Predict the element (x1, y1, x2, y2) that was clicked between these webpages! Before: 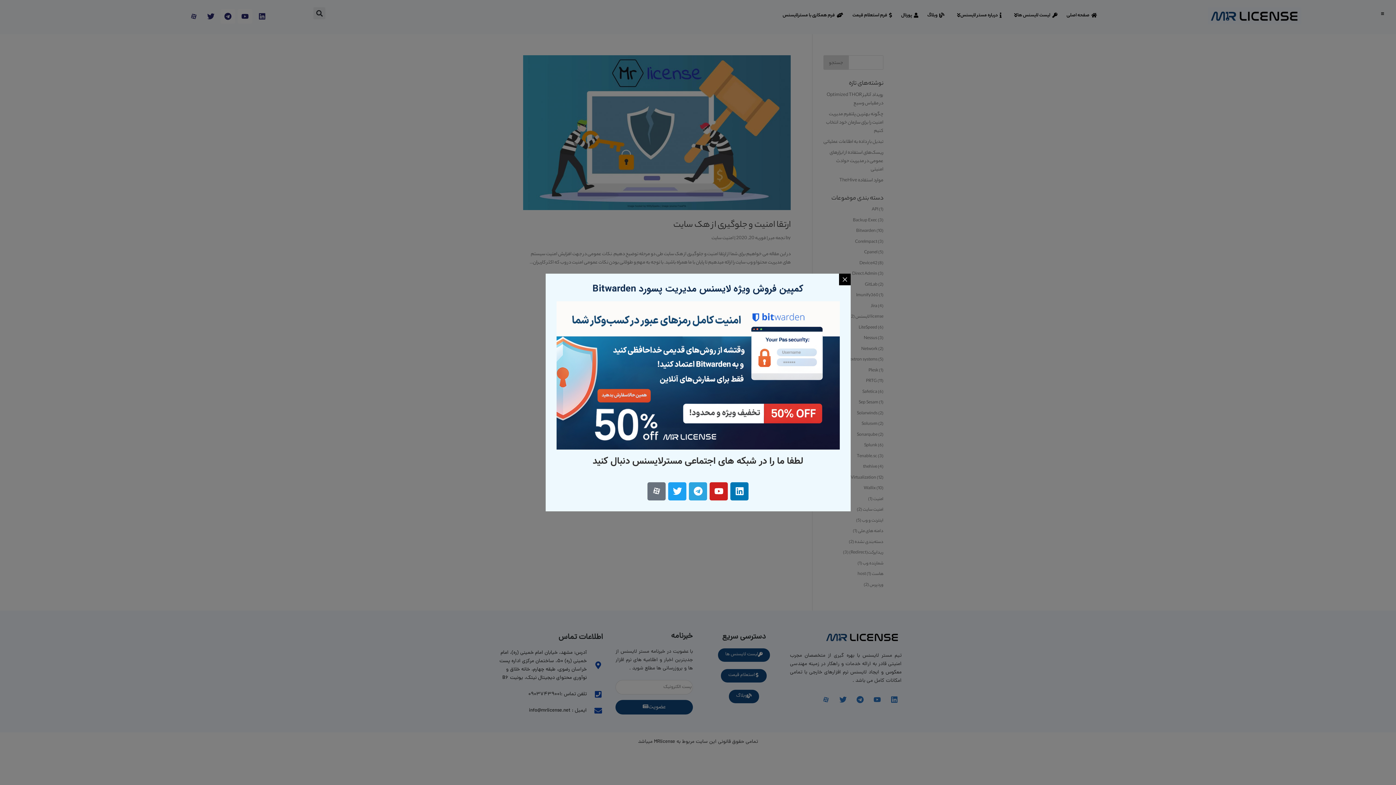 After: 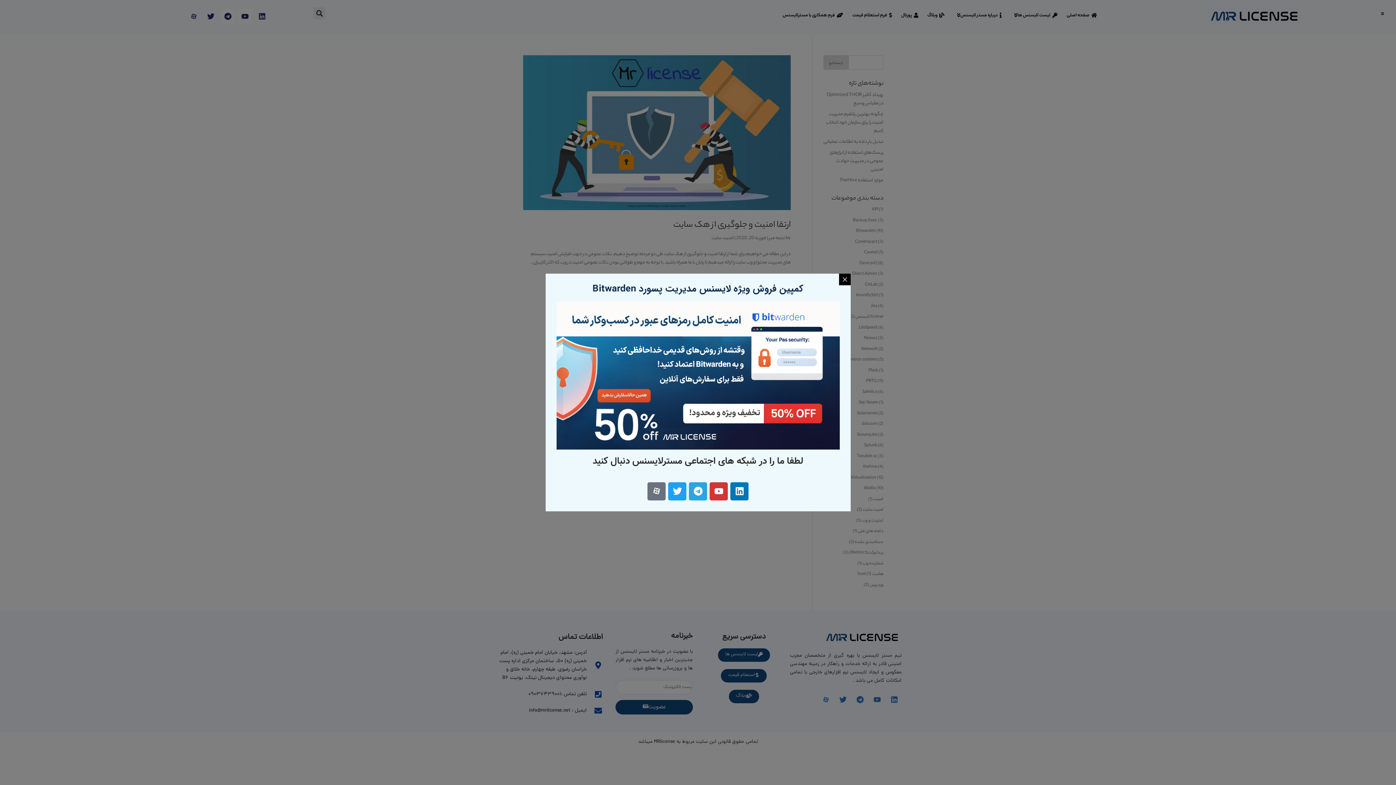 Action: label: Youtube bbox: (709, 482, 728, 500)